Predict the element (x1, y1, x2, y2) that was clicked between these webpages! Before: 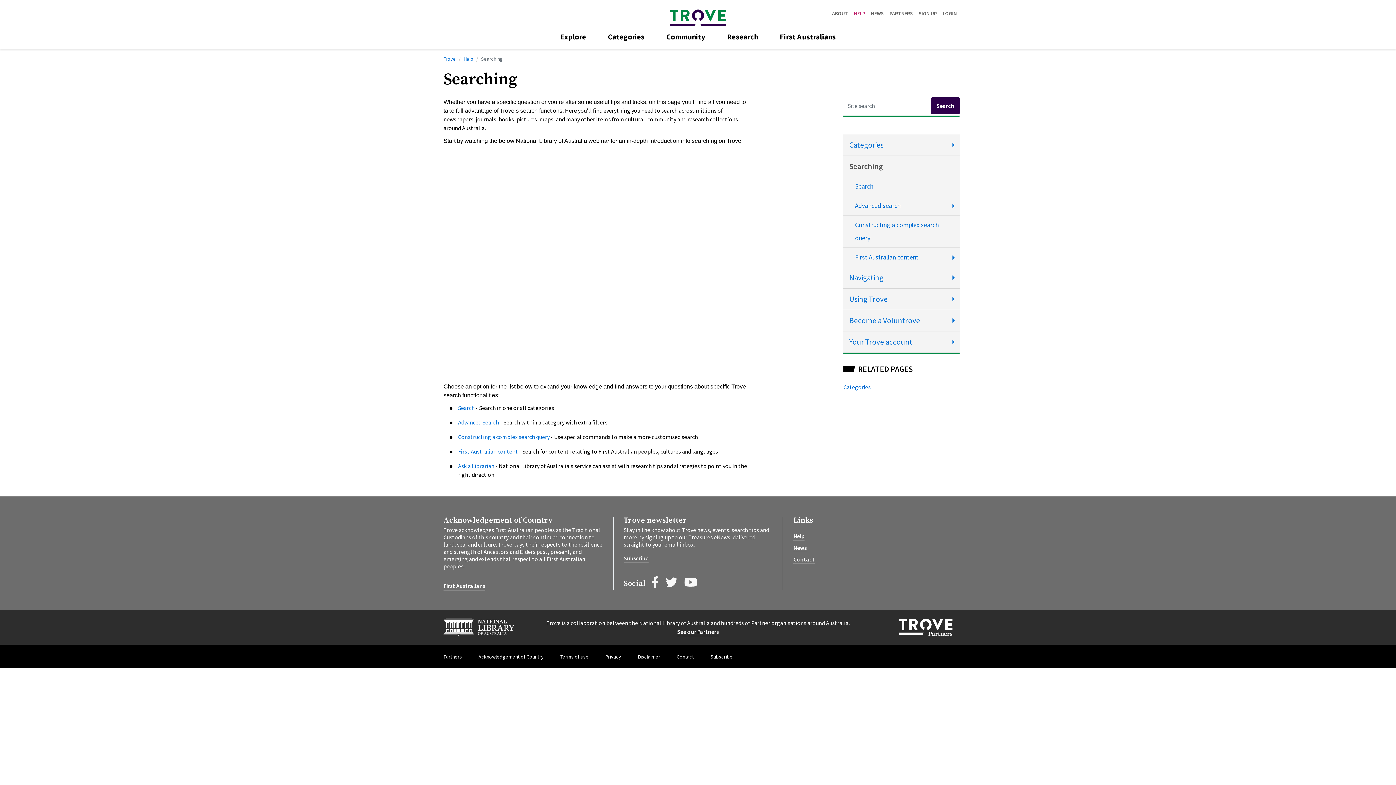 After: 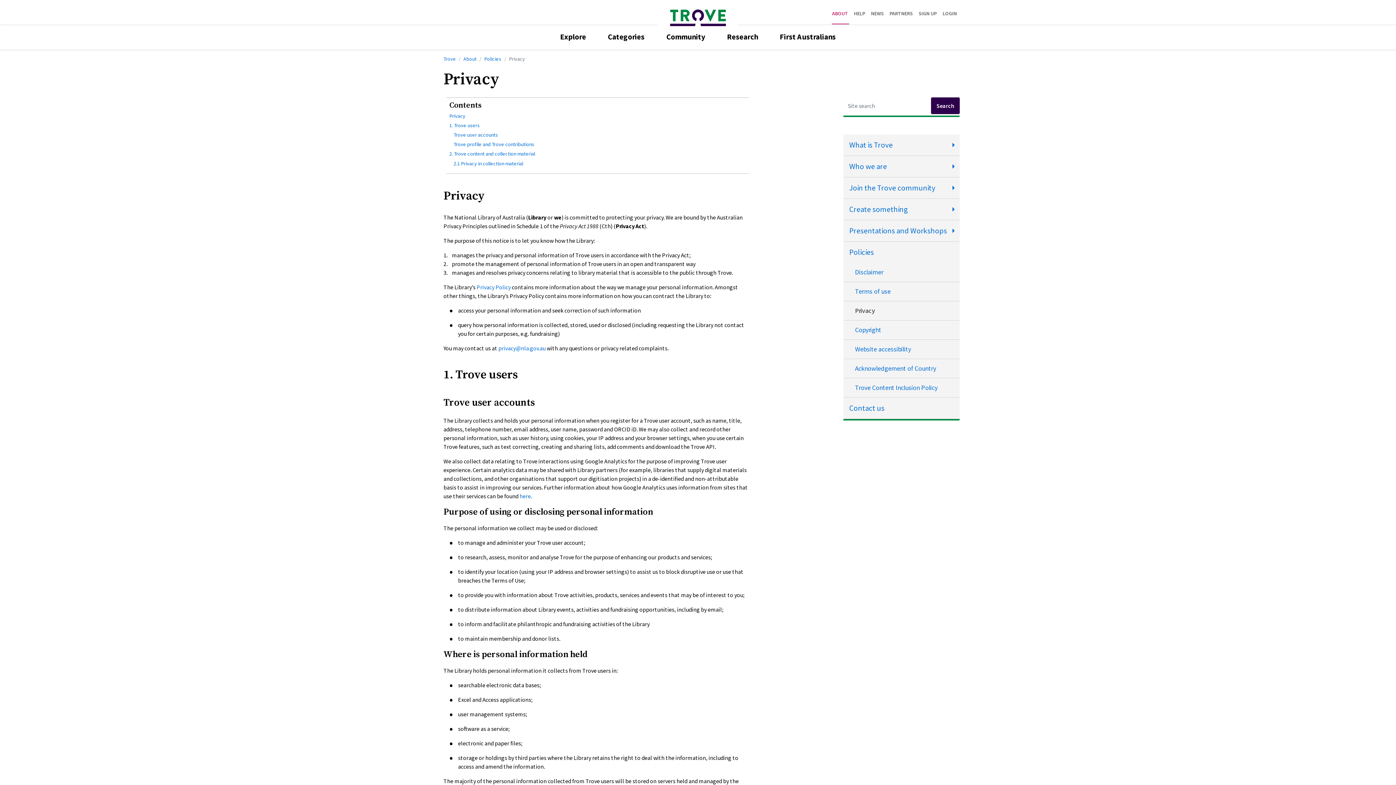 Action: bbox: (605, 653, 621, 660) label: Privacy